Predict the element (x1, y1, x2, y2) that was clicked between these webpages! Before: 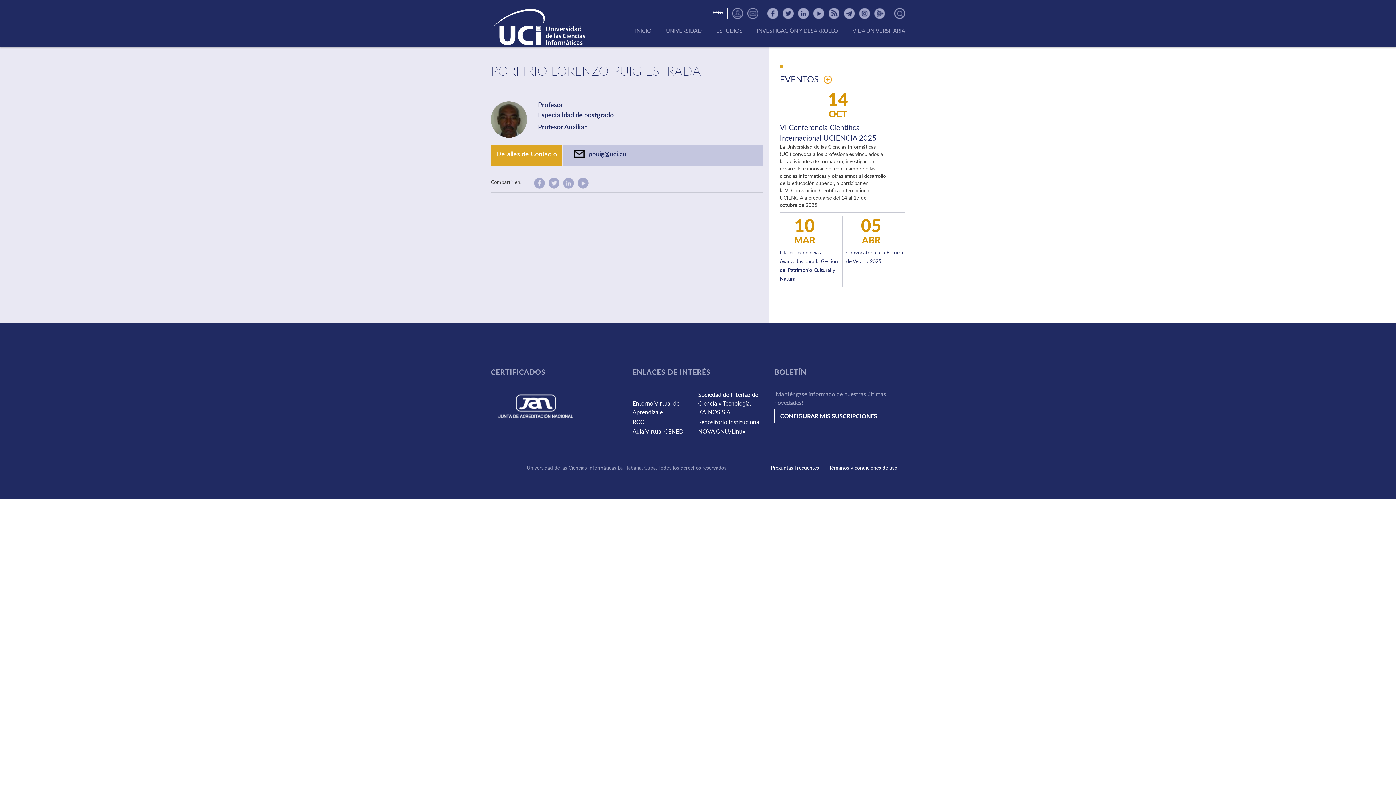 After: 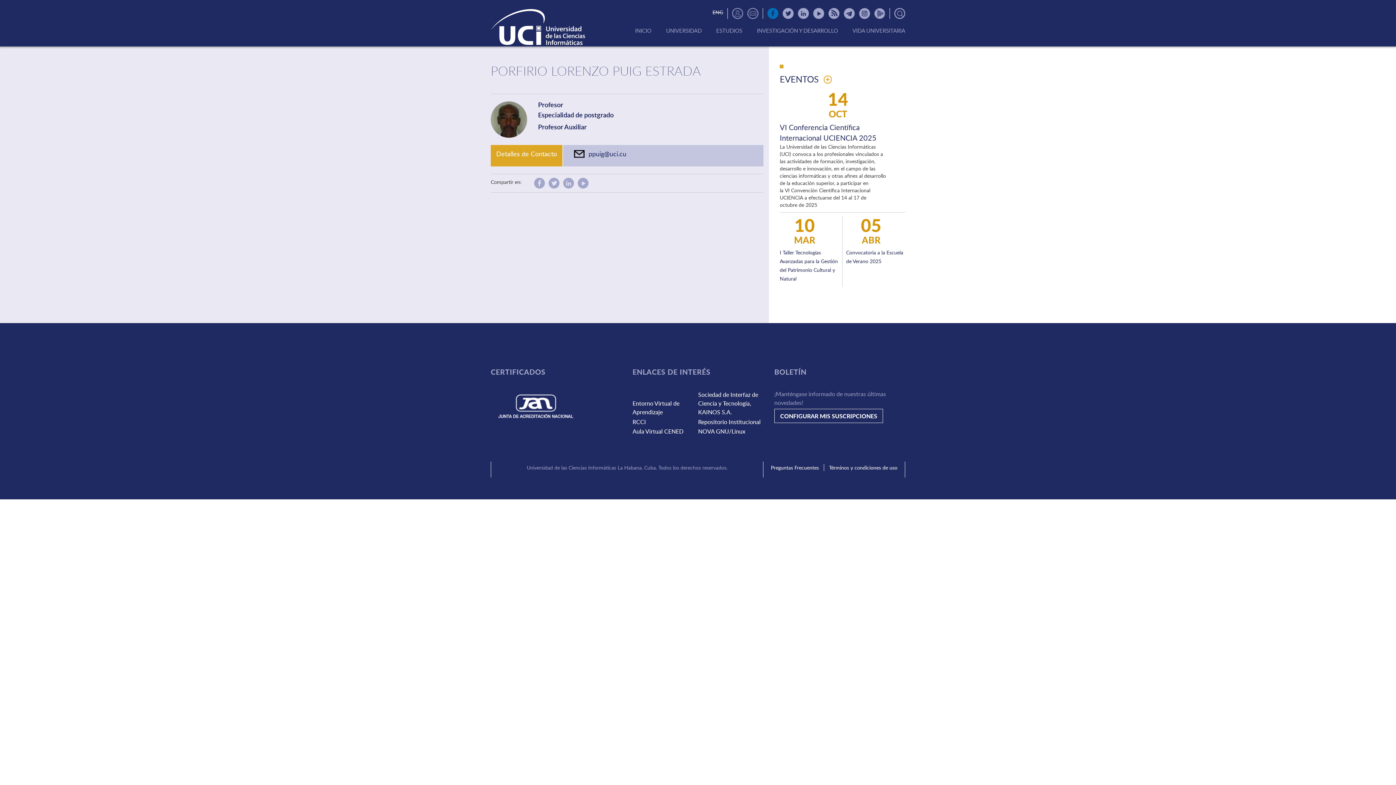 Action: bbox: (767, 8, 778, 18) label: Facebook